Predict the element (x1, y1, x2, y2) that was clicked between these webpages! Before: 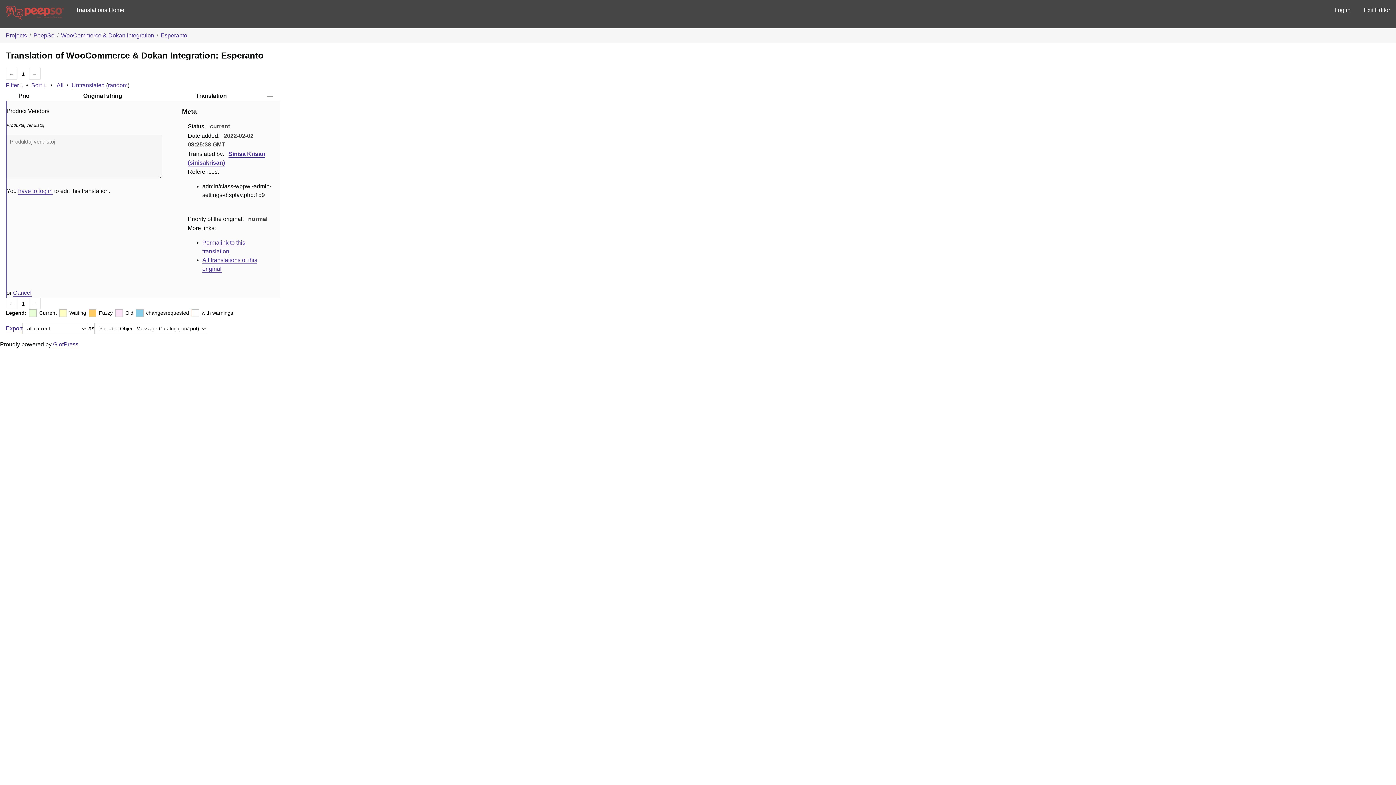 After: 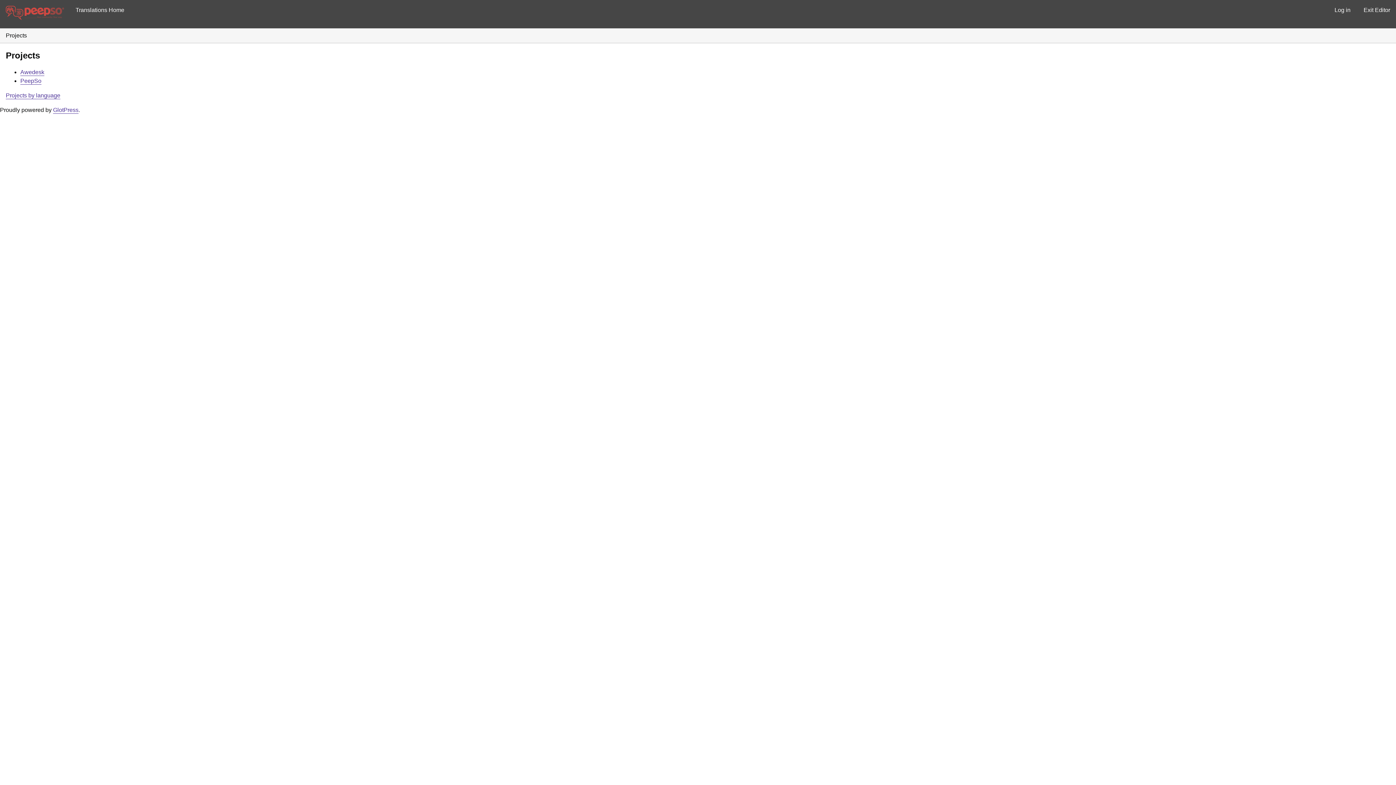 Action: bbox: (0, 0, 69, 28)